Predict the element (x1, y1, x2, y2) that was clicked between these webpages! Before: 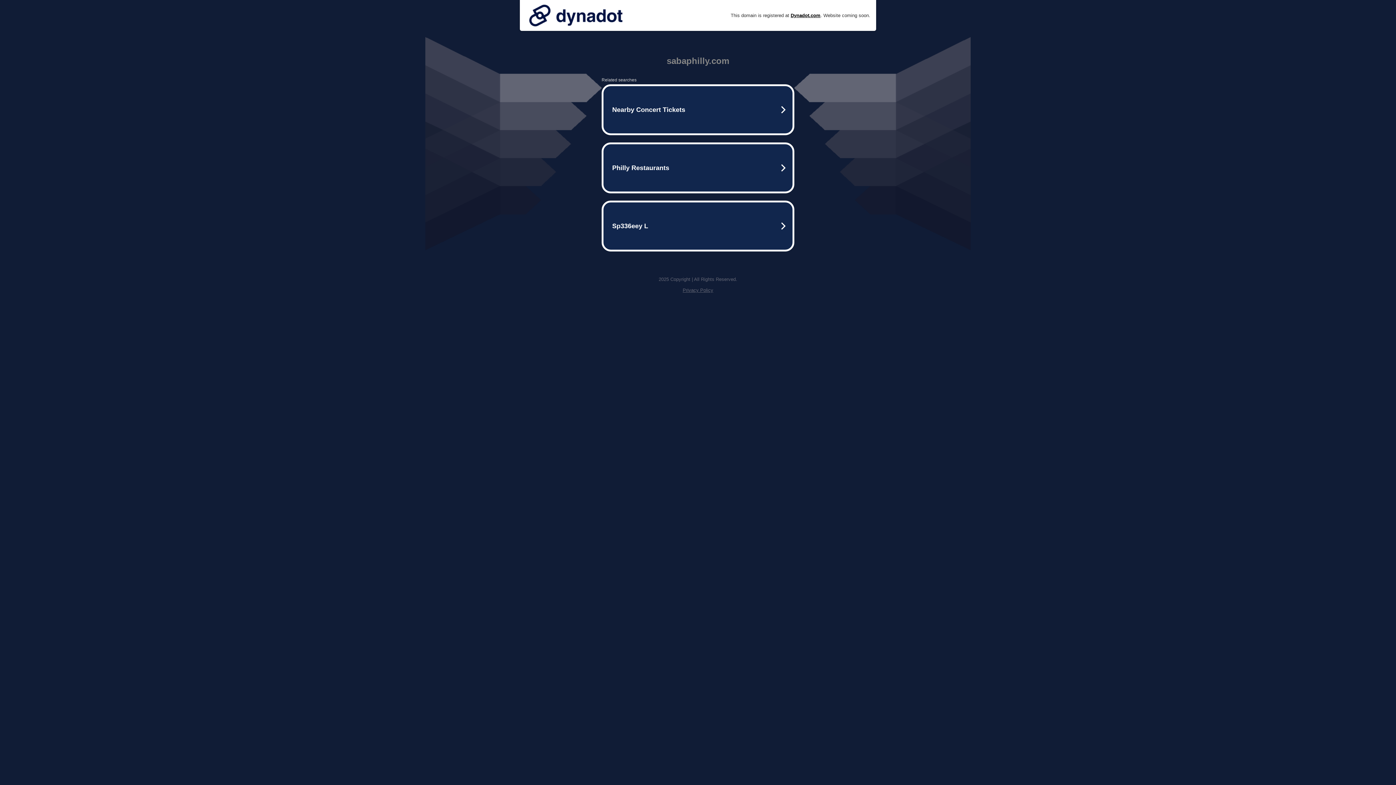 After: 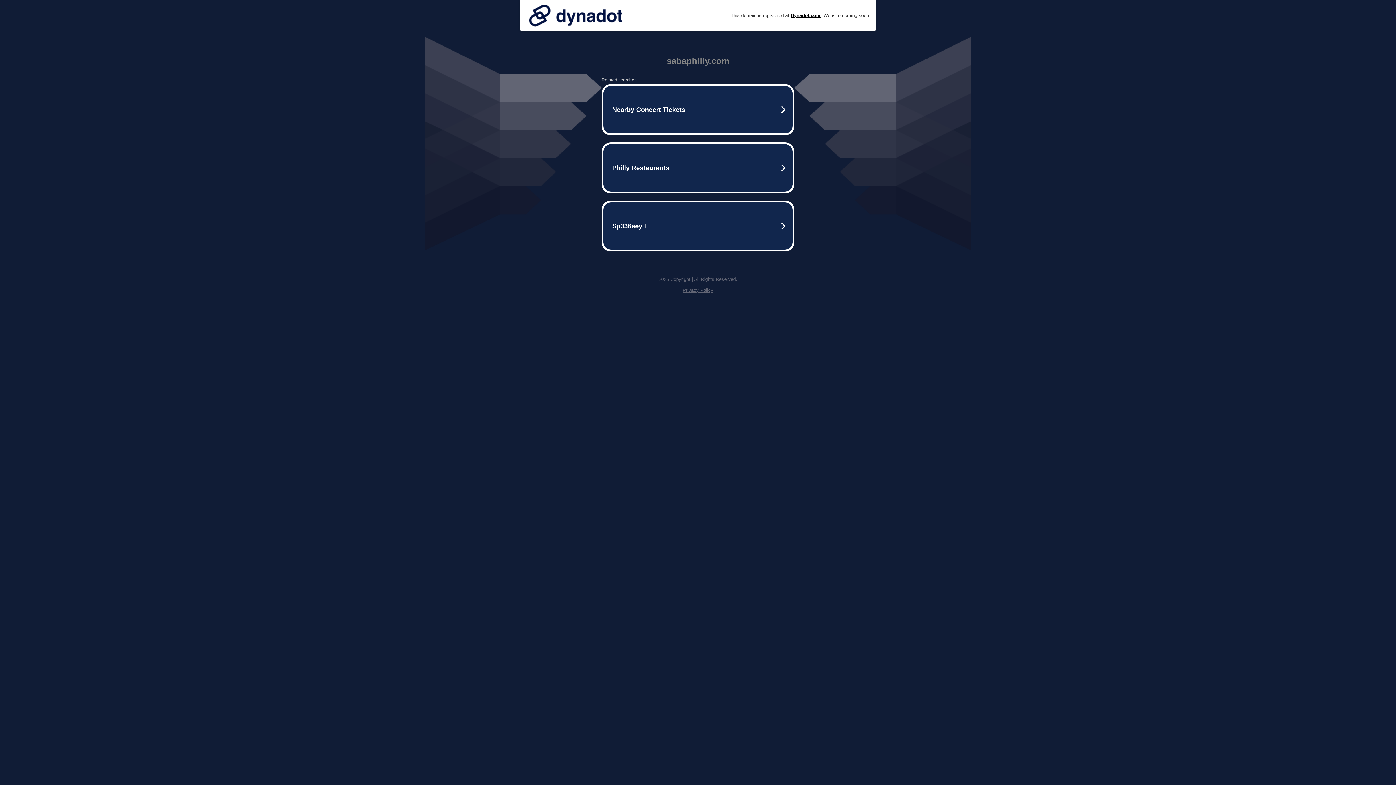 Action: bbox: (682, 287, 713, 293) label: Privacy Policy